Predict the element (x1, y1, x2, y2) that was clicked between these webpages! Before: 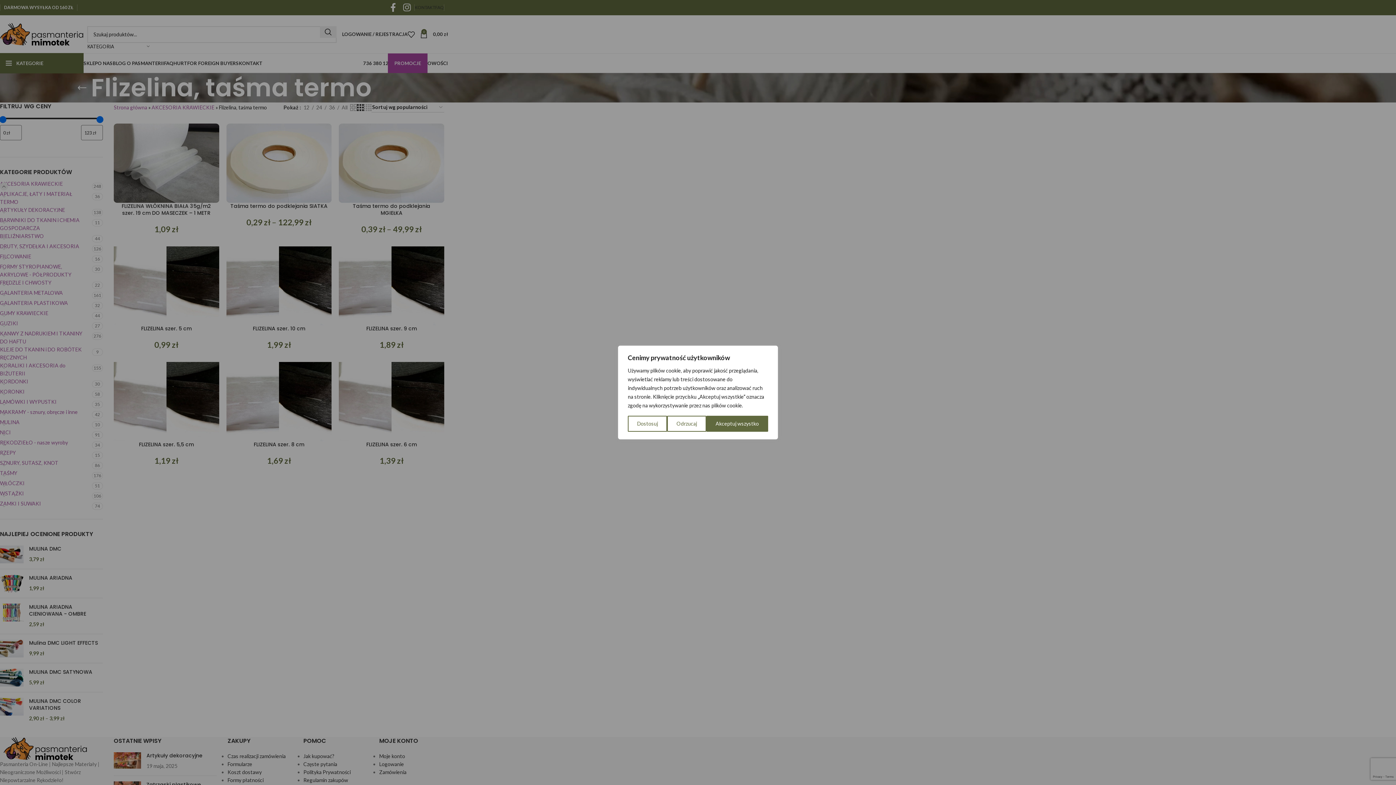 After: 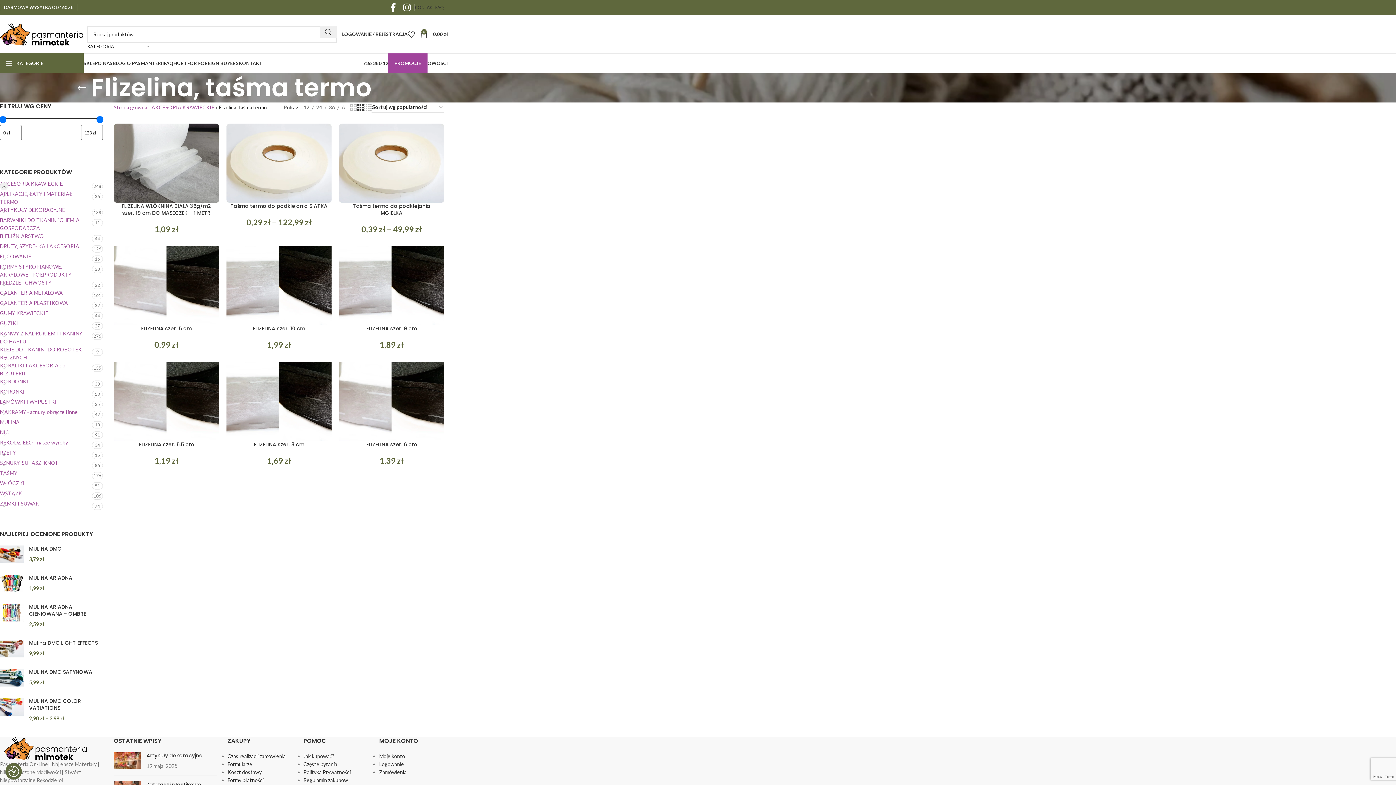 Action: bbox: (667, 416, 706, 432) label: Odrzucaj